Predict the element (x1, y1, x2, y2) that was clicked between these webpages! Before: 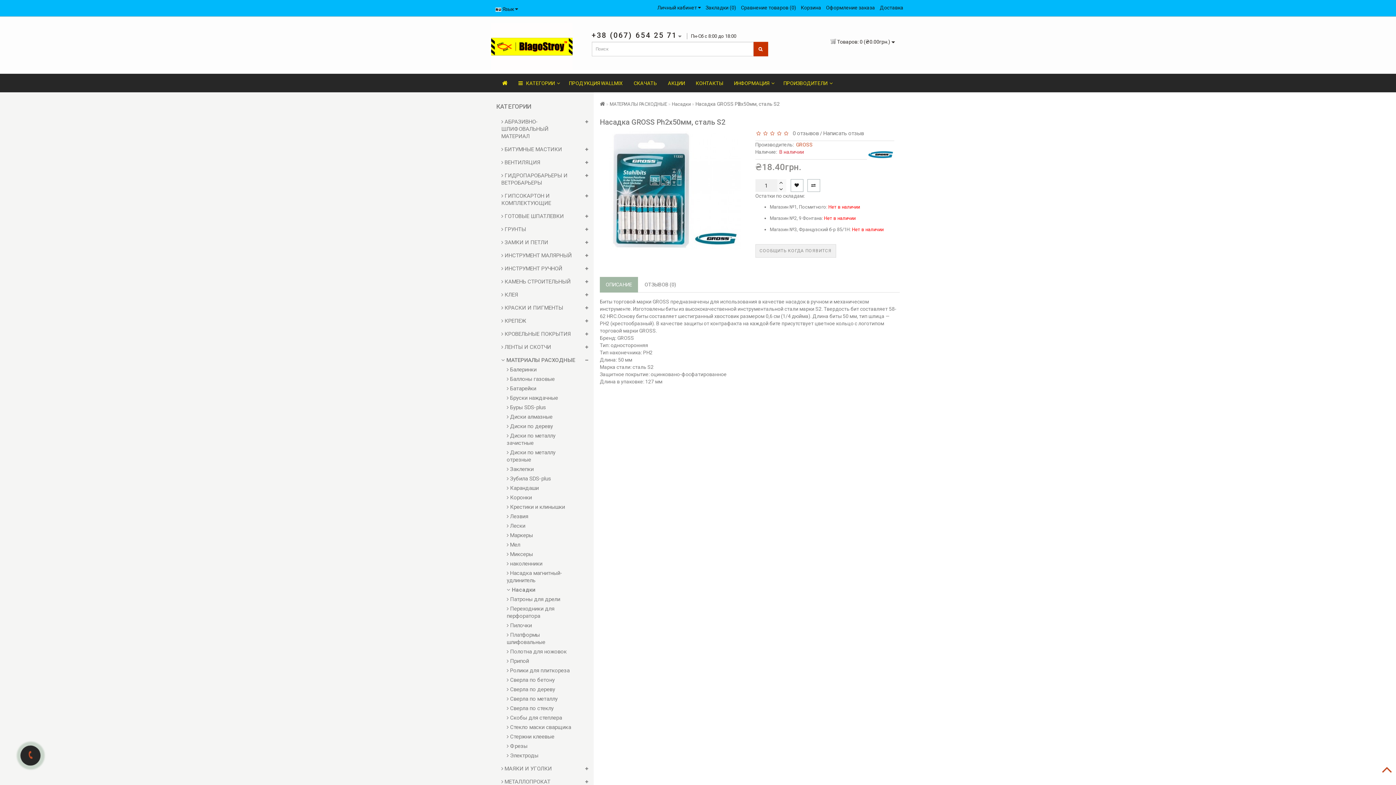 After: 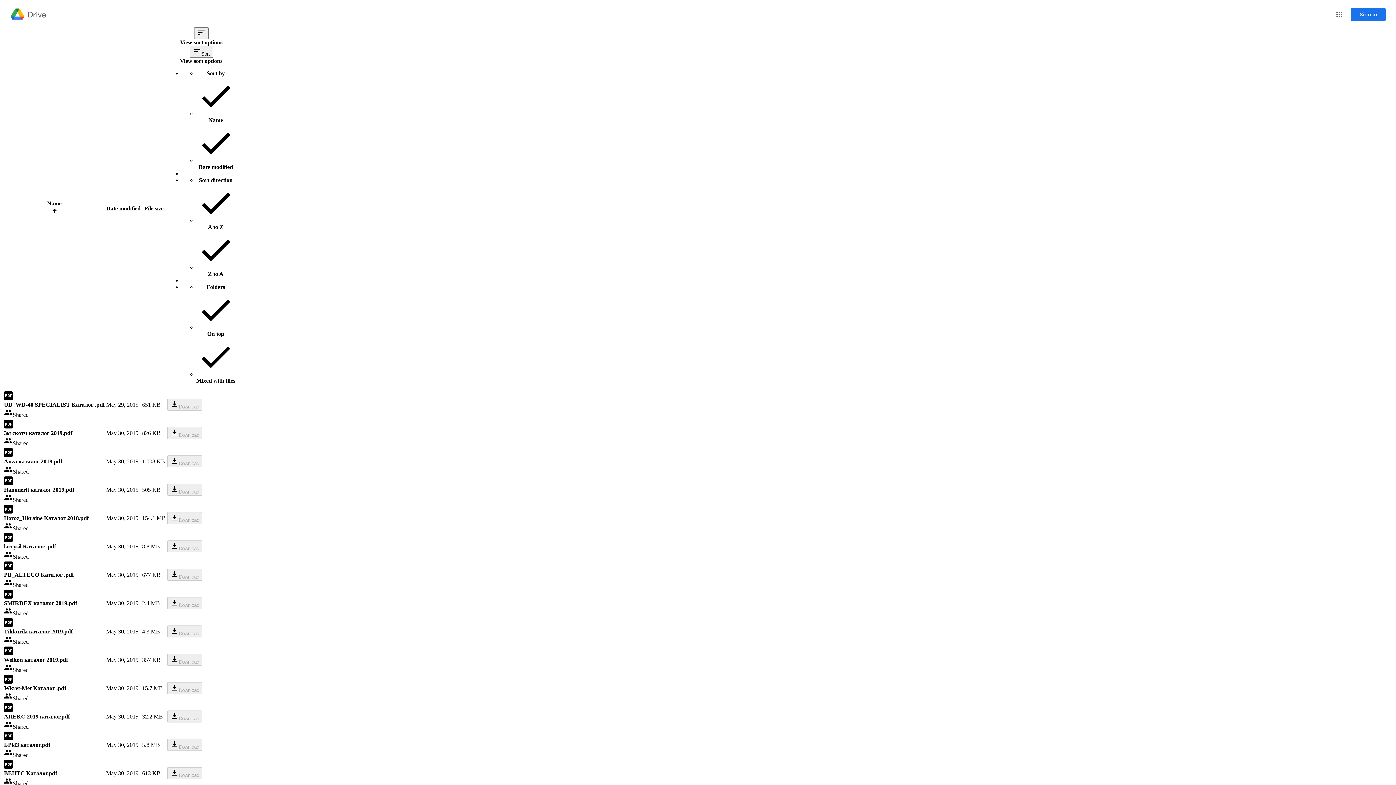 Action: label: СКАЧАТЬ bbox: (628, 74, 662, 92)